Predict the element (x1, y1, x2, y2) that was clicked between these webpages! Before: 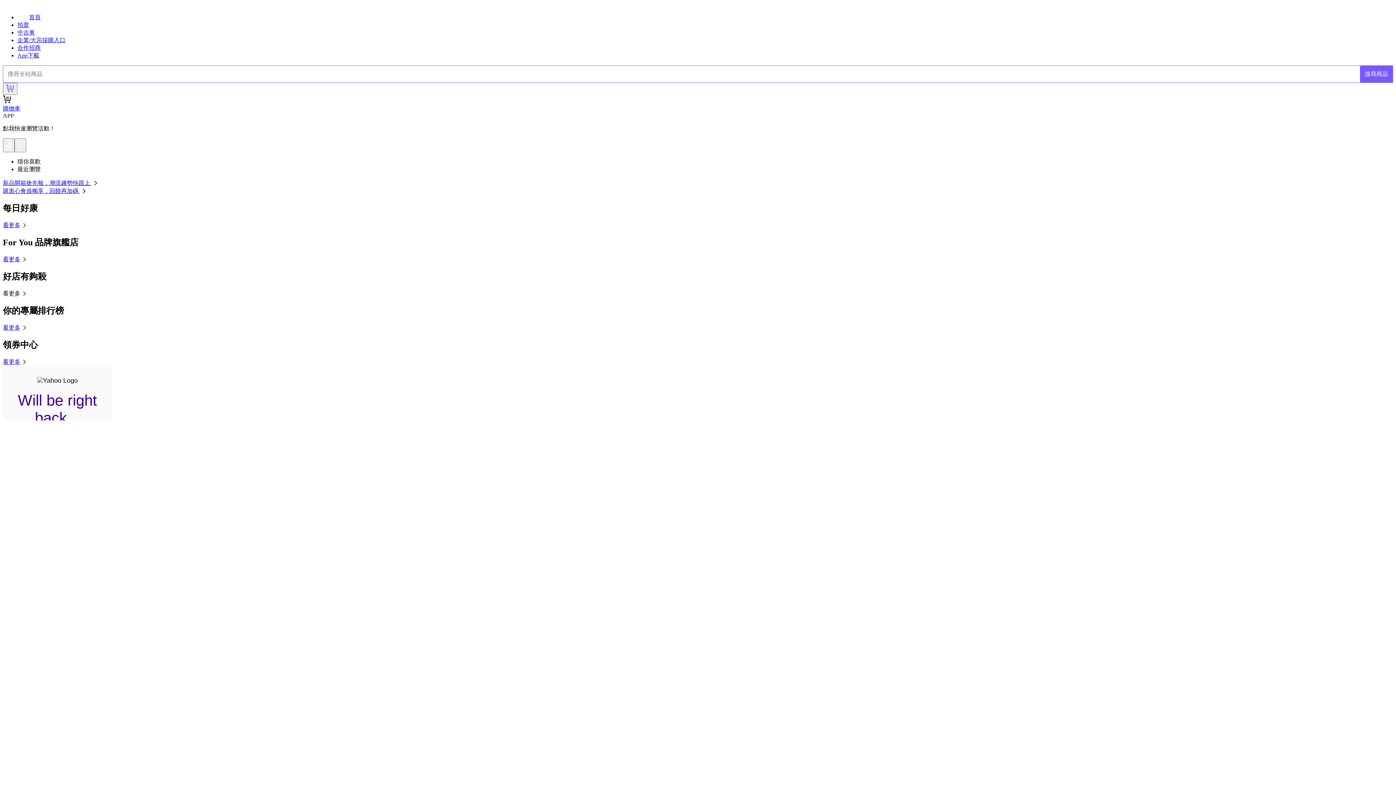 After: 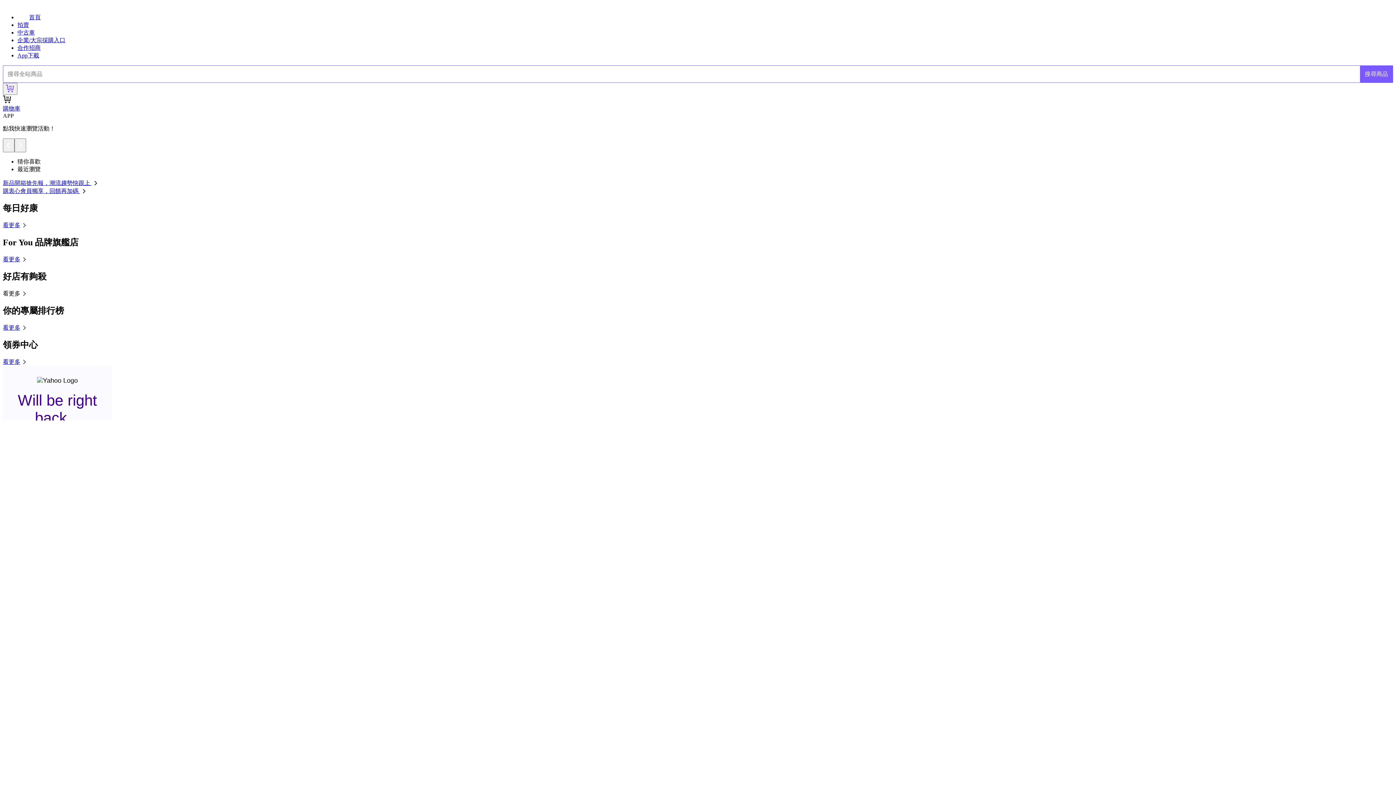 Action: bbox: (2, 290, 28, 296) label: 看更多